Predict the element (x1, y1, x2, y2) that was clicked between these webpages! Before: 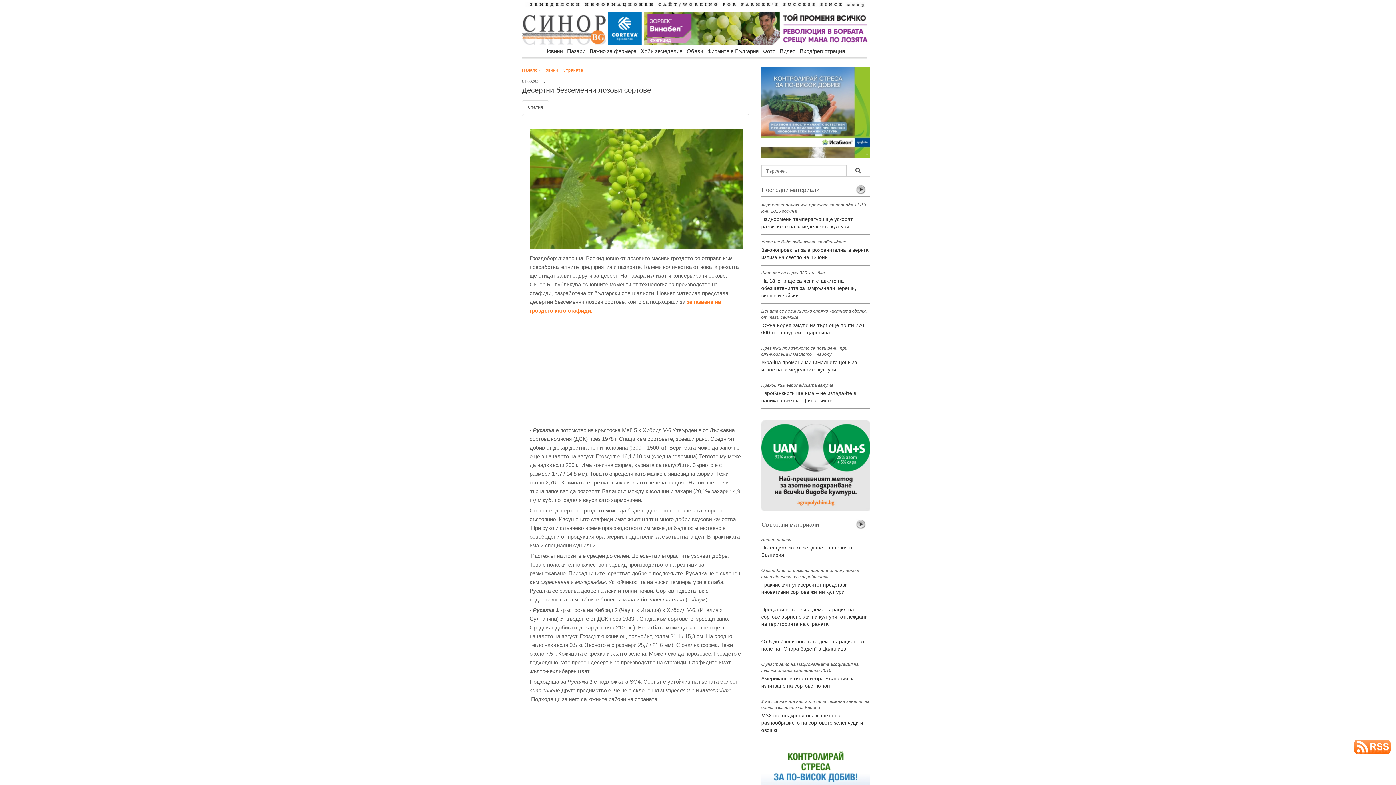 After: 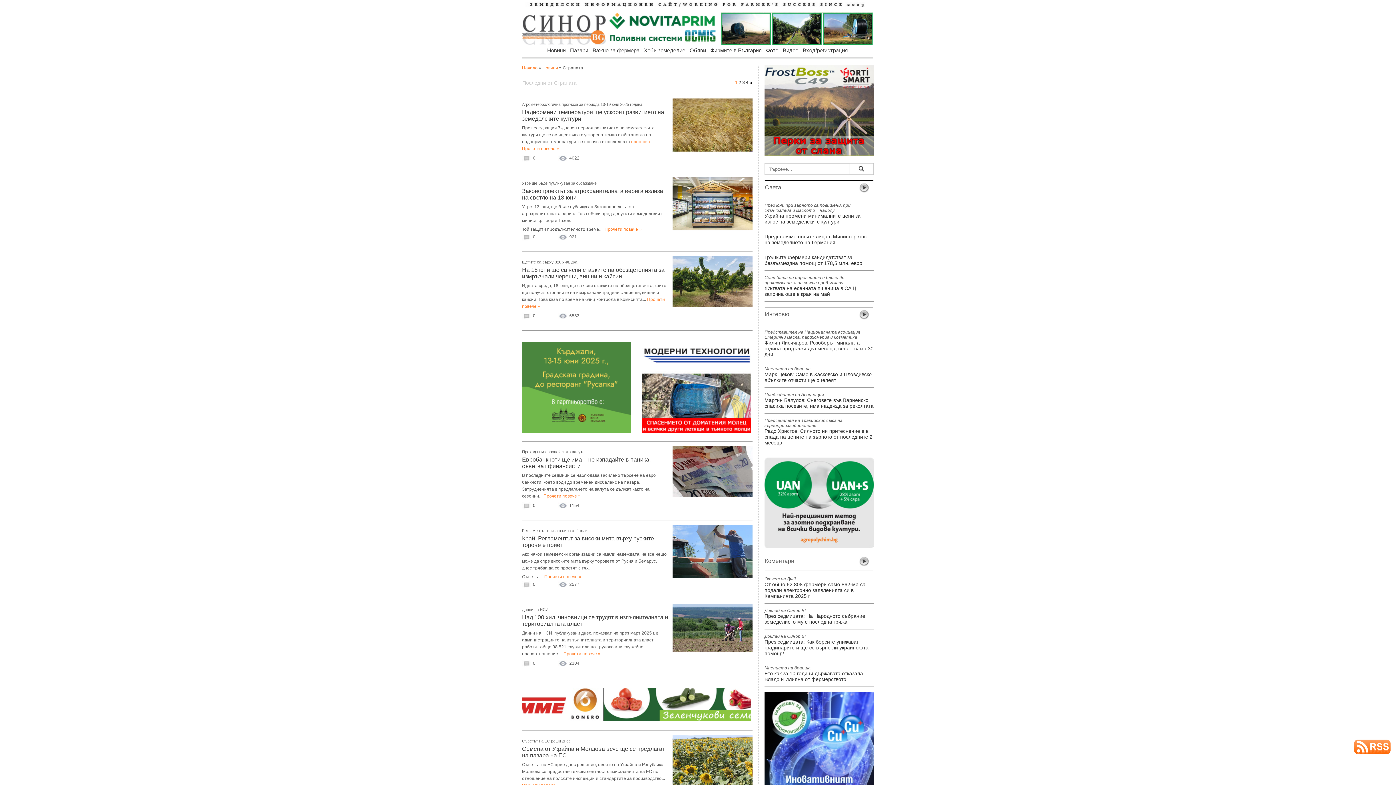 Action: bbox: (562, 67, 583, 72) label: Страната